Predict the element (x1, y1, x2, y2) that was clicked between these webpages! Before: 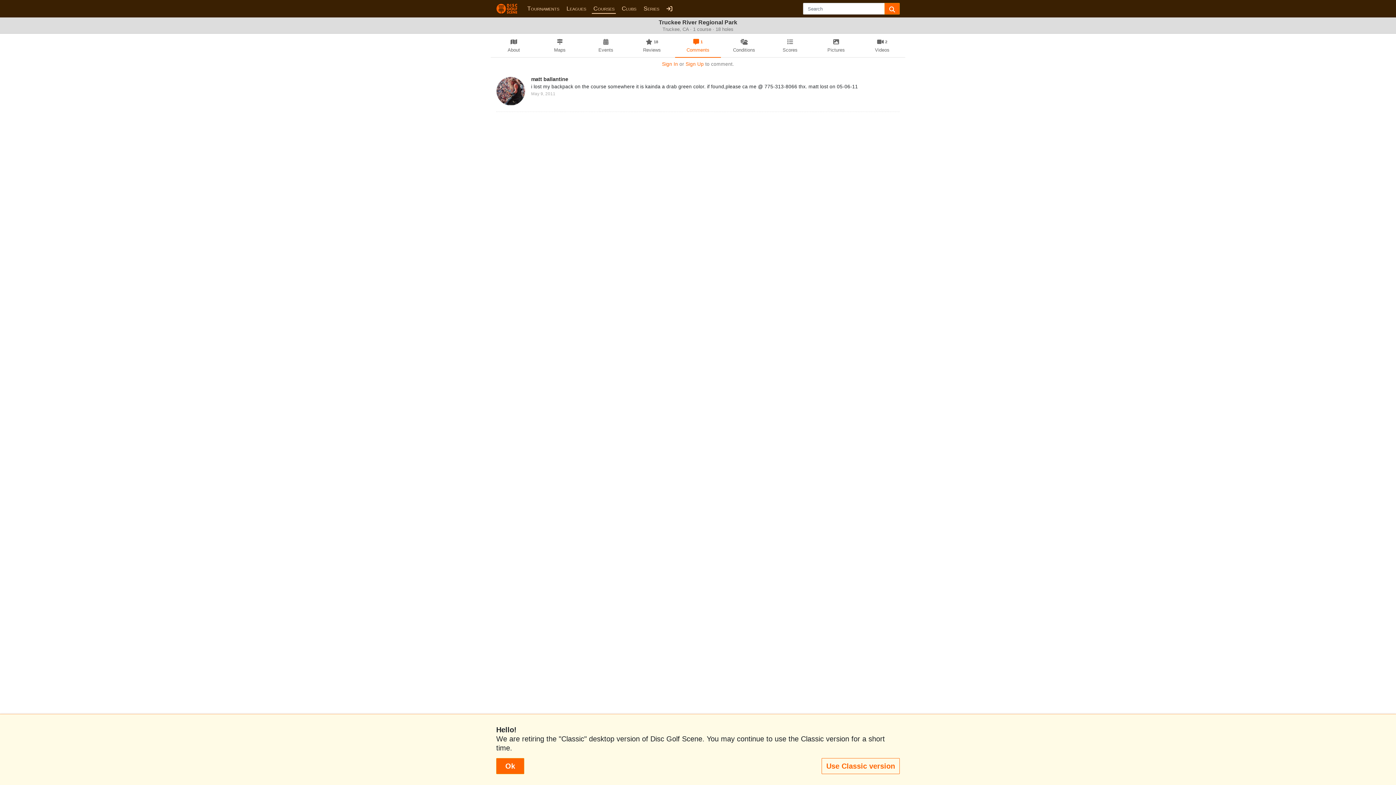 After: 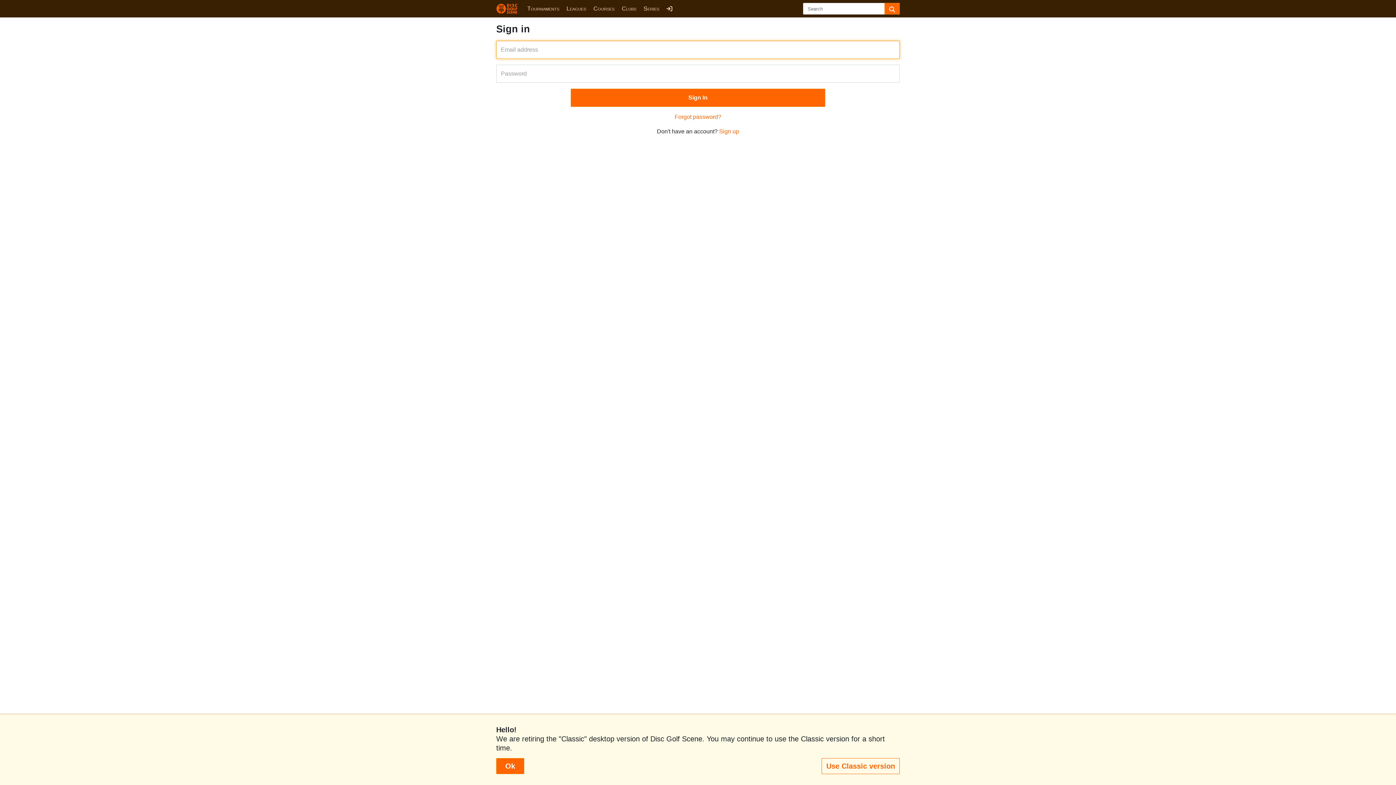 Action: bbox: (665, 4, 673, 14)